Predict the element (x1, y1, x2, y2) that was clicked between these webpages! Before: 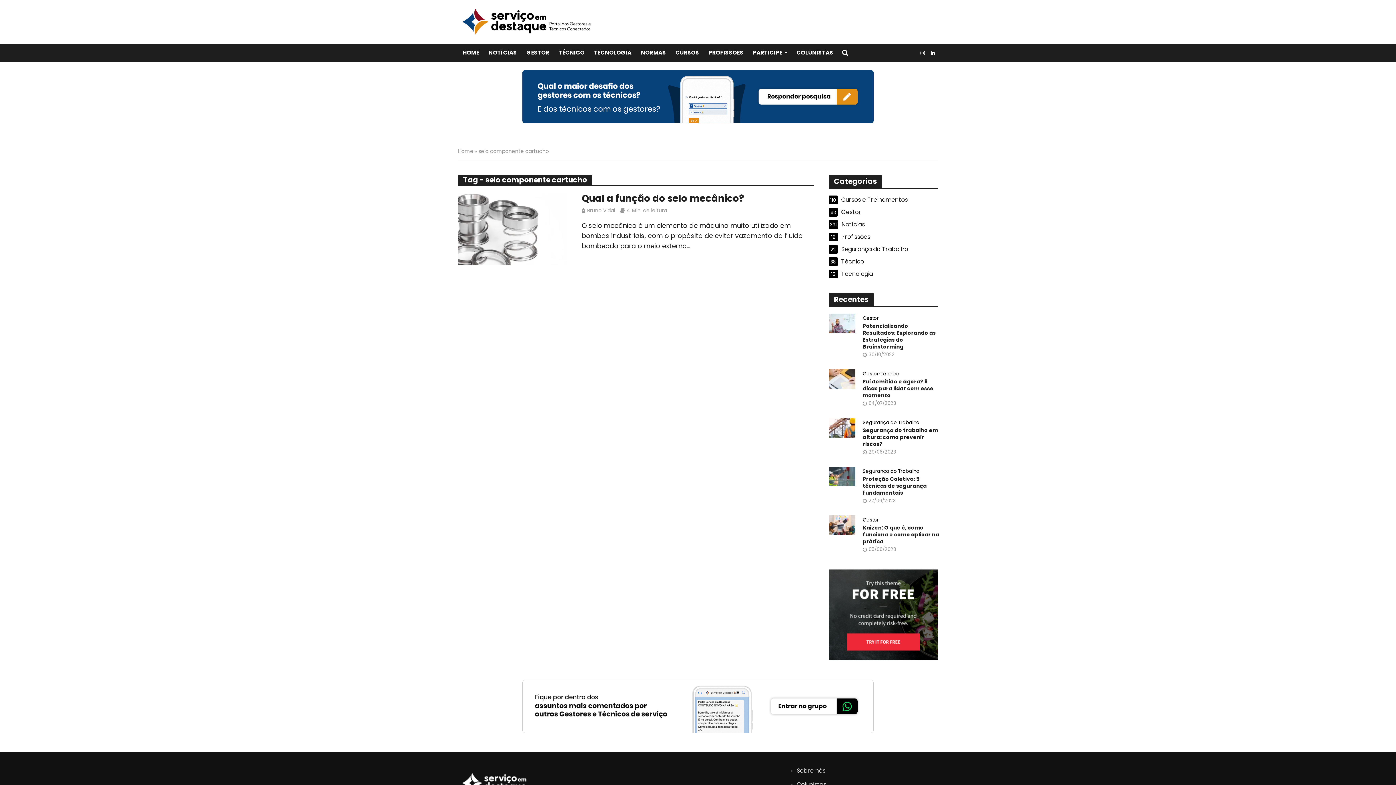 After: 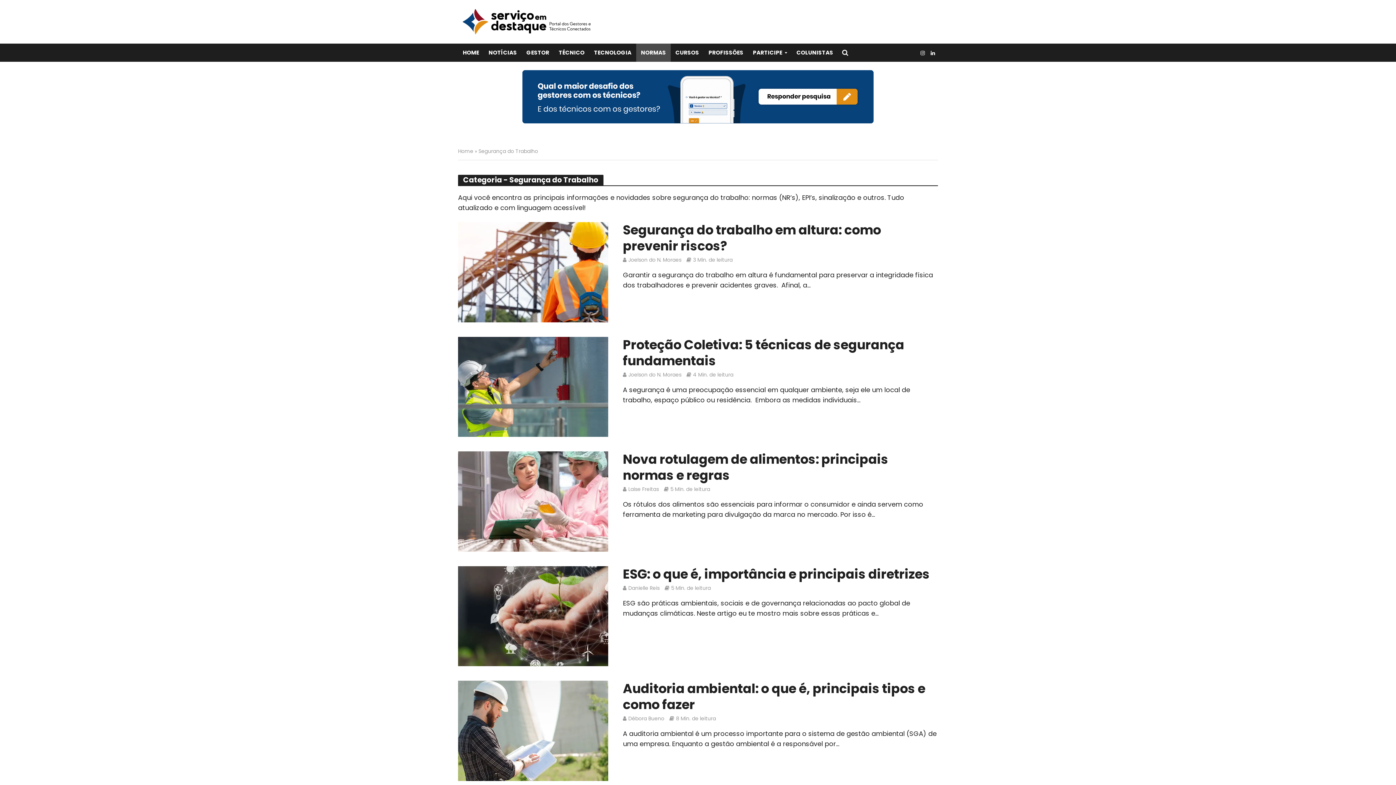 Action: bbox: (636, 43, 670, 61) label: NORMAS